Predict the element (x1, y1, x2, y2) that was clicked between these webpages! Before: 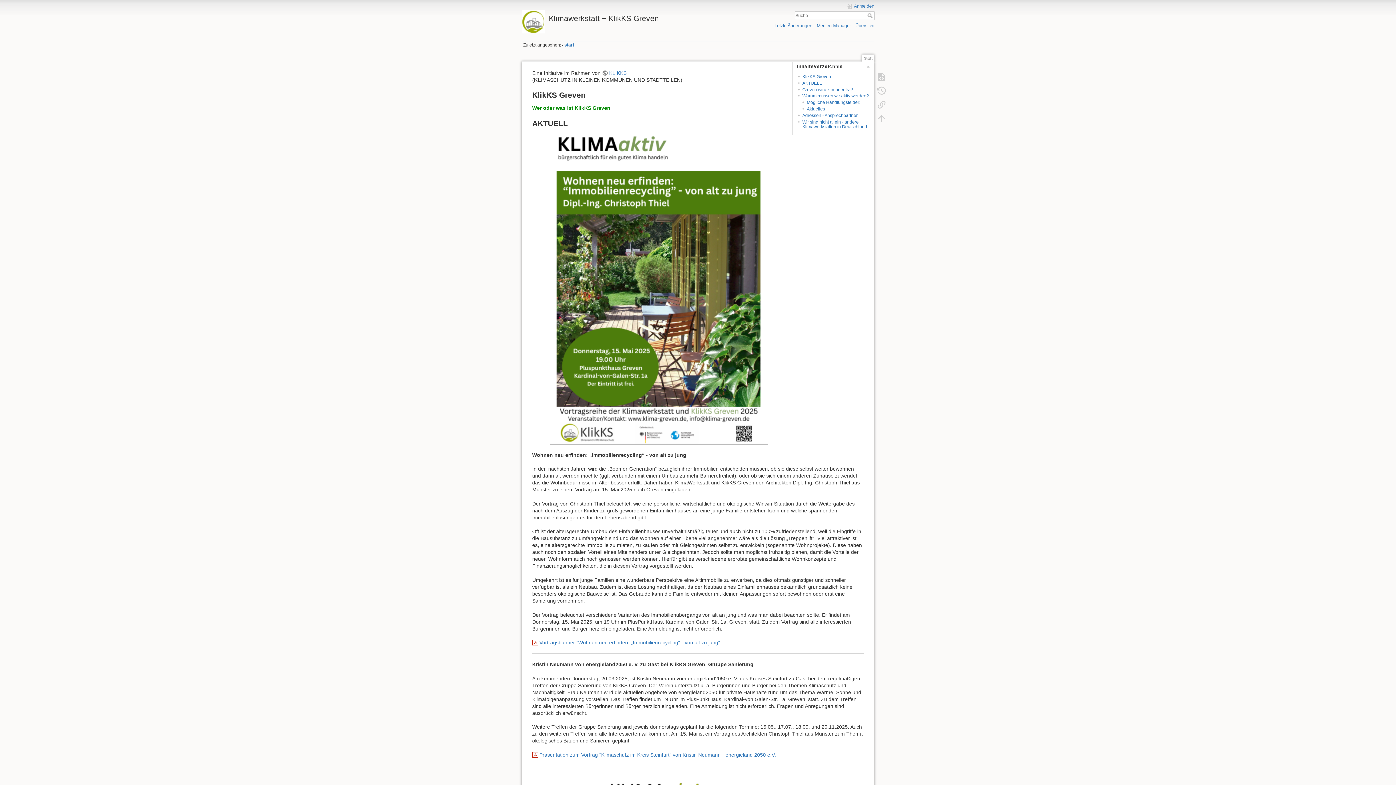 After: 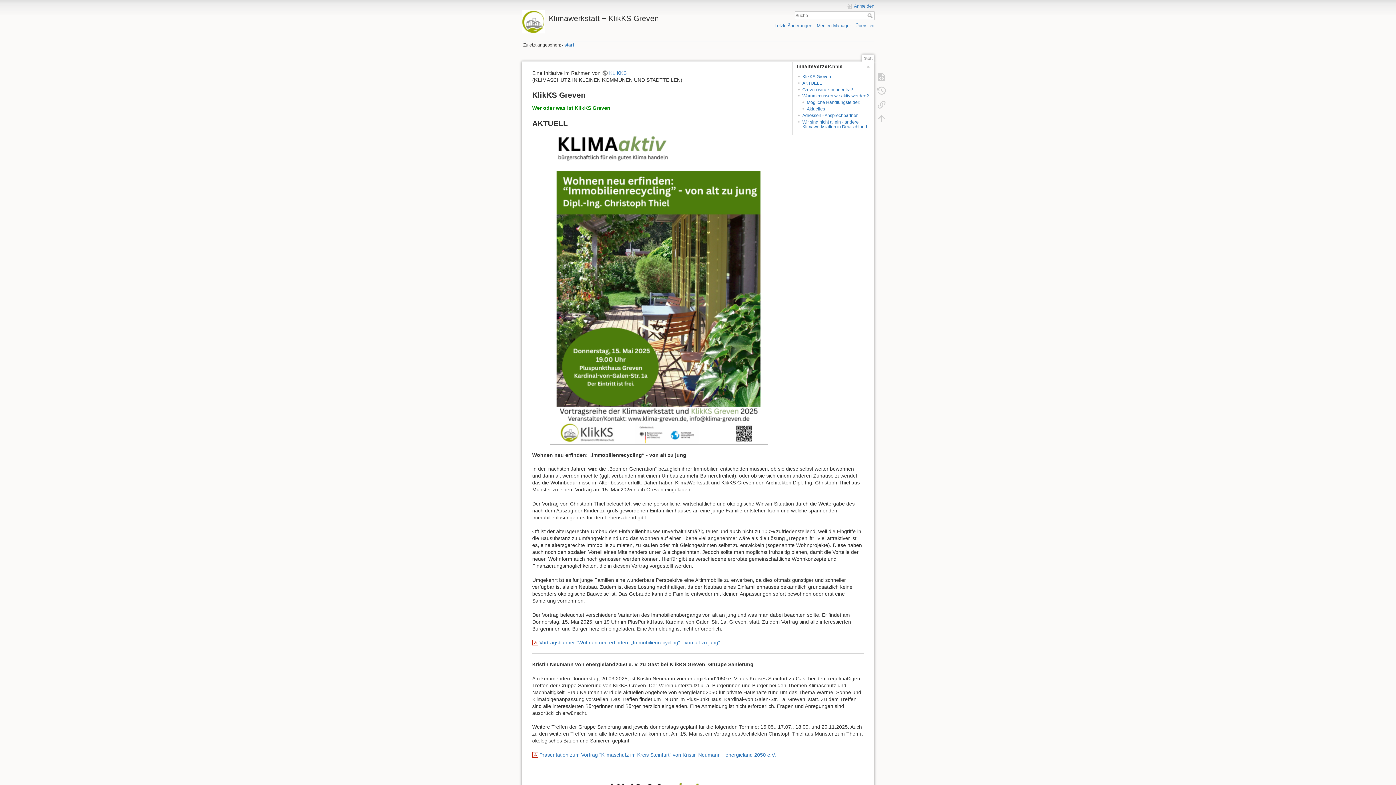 Action: bbox: (521, 10, 694, 22) label: Klimawerkstatt + KlikKS Greven